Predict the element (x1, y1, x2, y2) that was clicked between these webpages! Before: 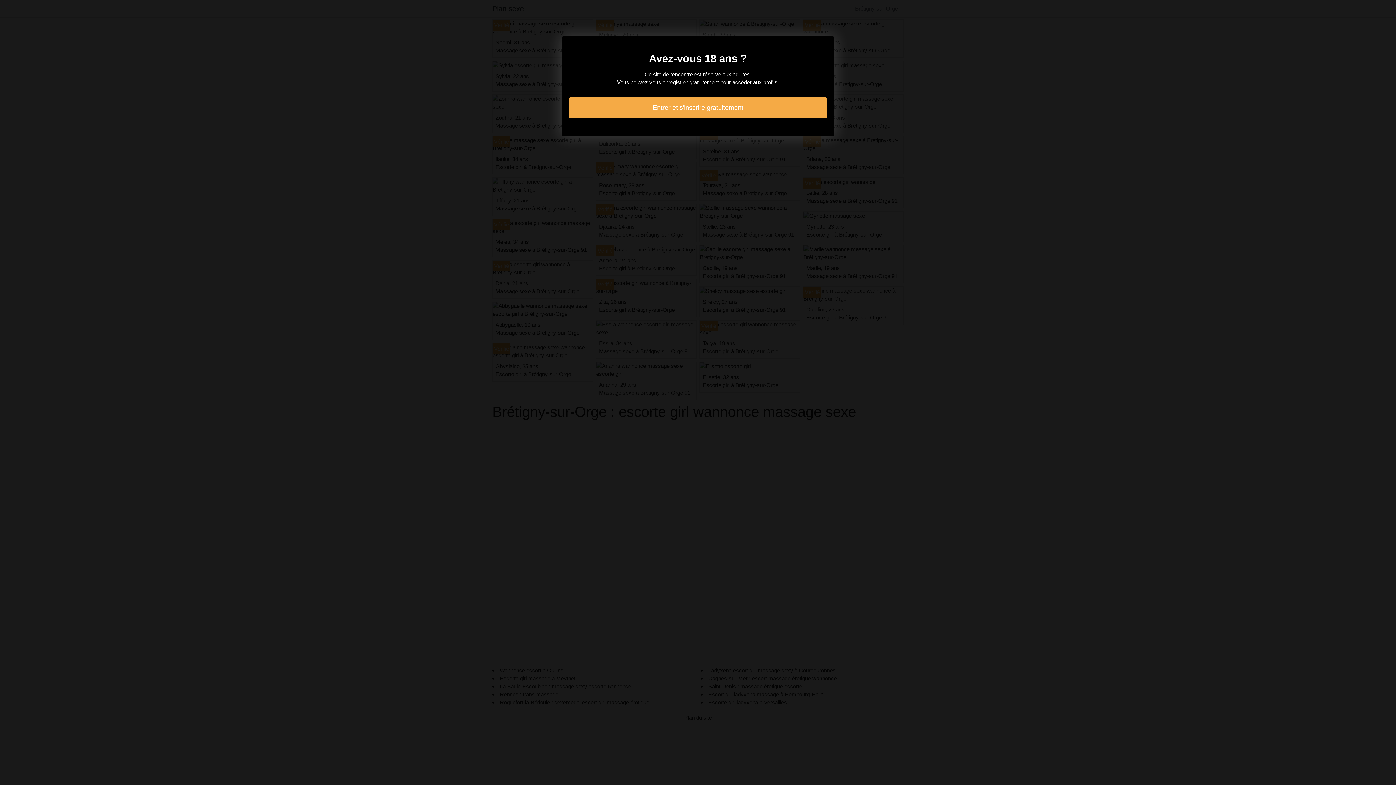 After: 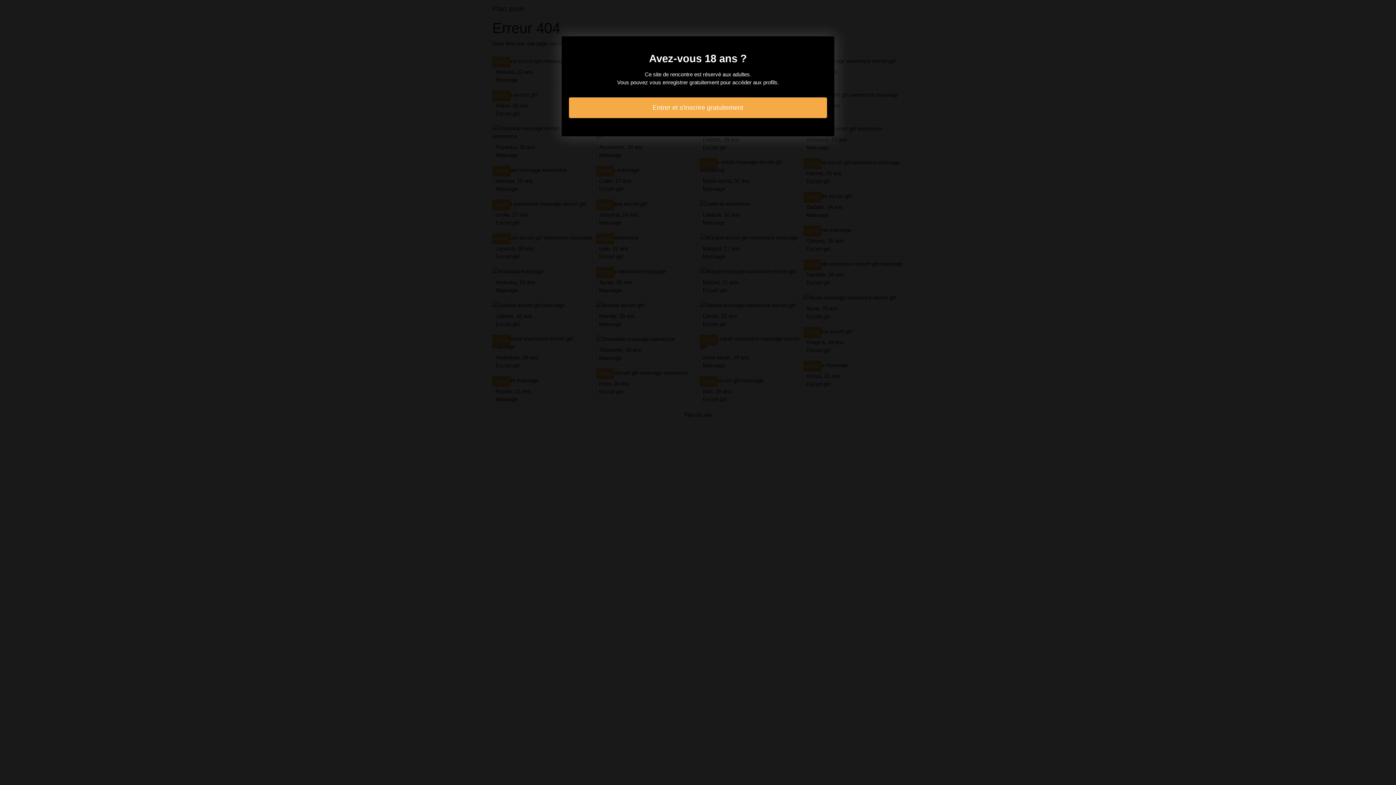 Action: label: Entrer et s'inscrire gratuitement bbox: (569, 97, 827, 118)